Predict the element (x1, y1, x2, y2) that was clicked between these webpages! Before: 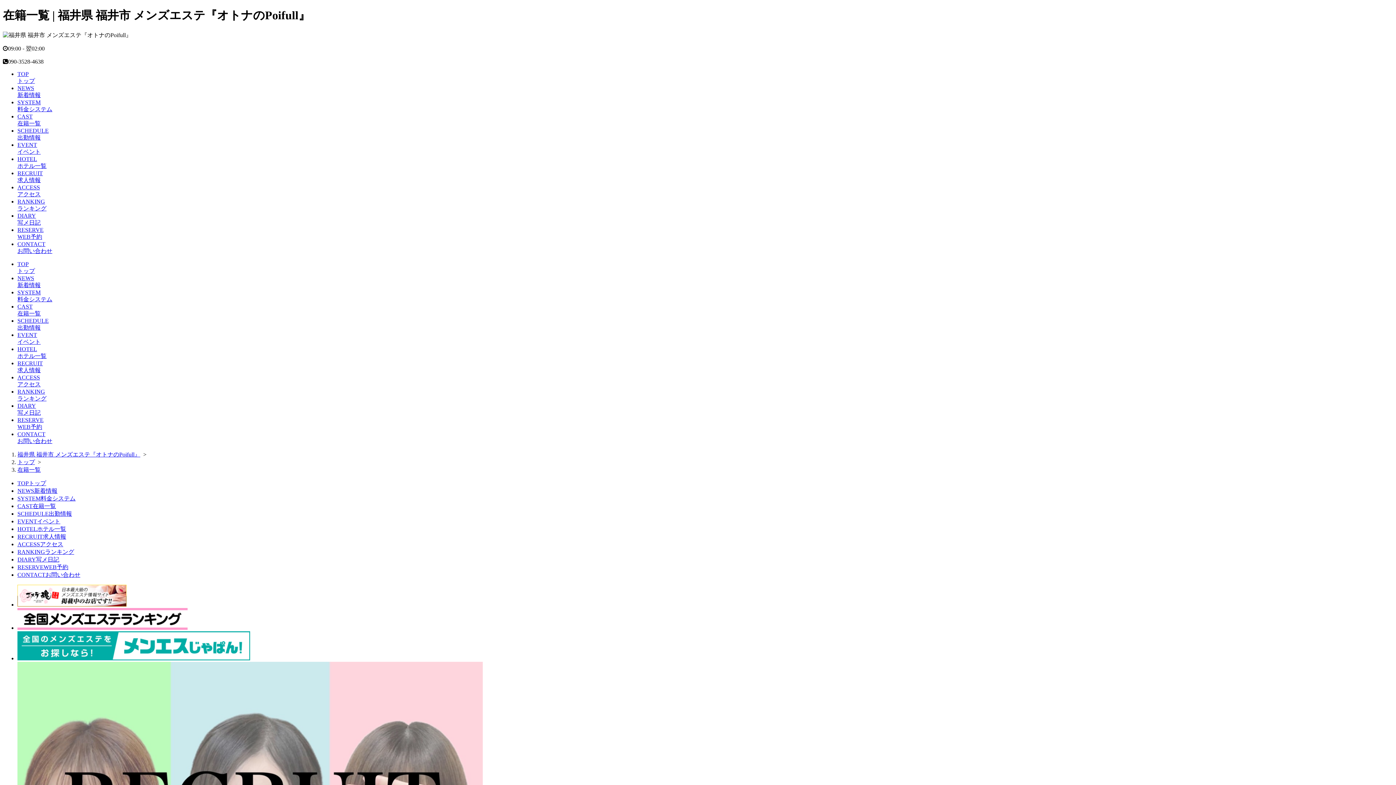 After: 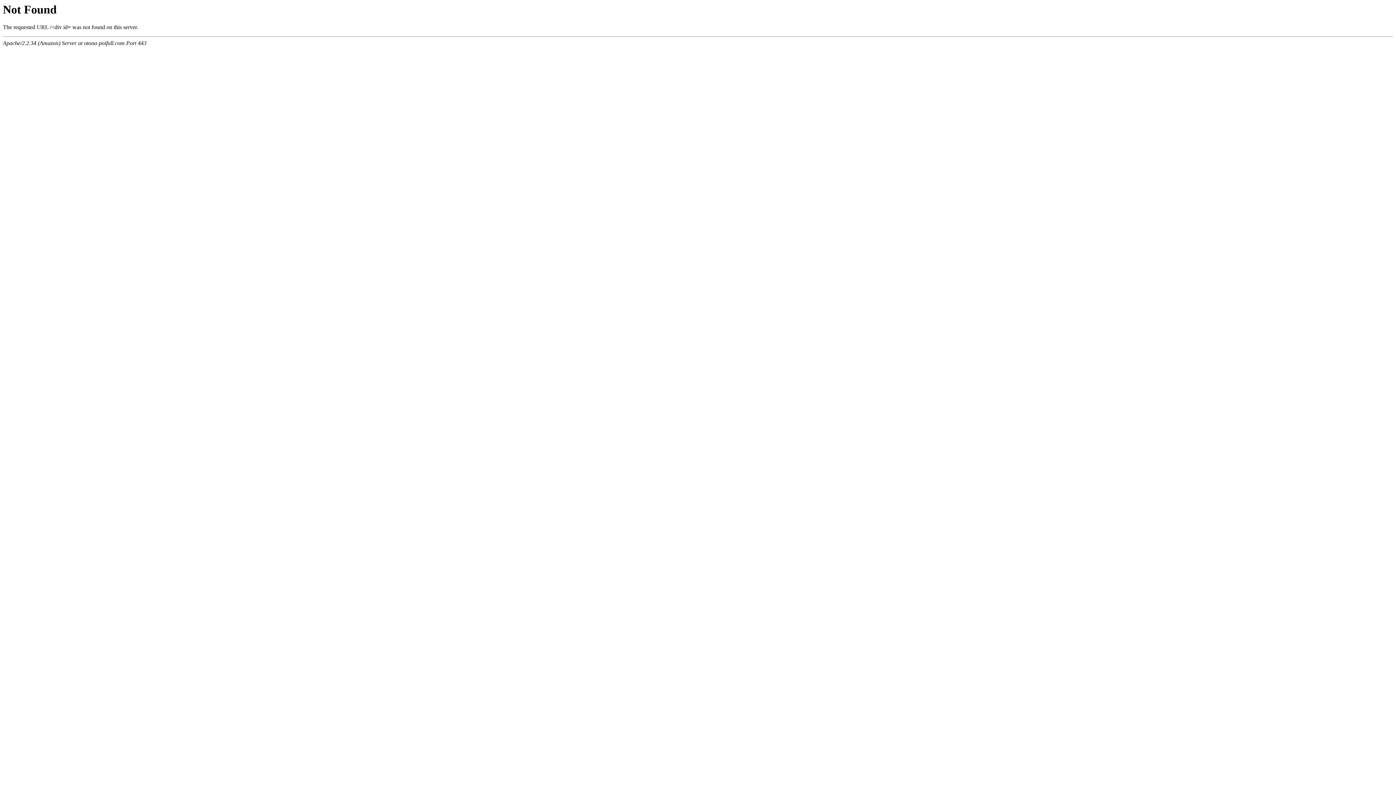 Action: bbox: (17, 655, 250, 661)